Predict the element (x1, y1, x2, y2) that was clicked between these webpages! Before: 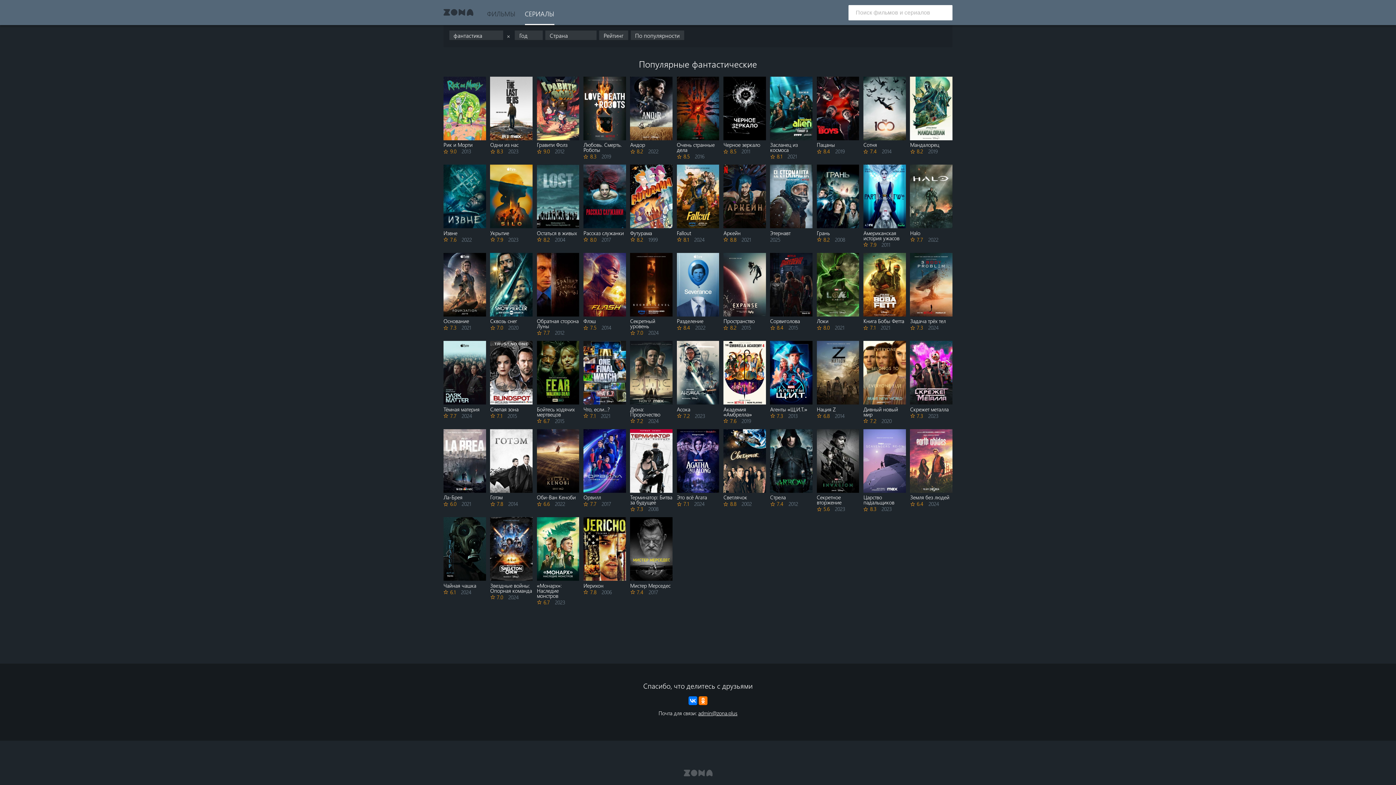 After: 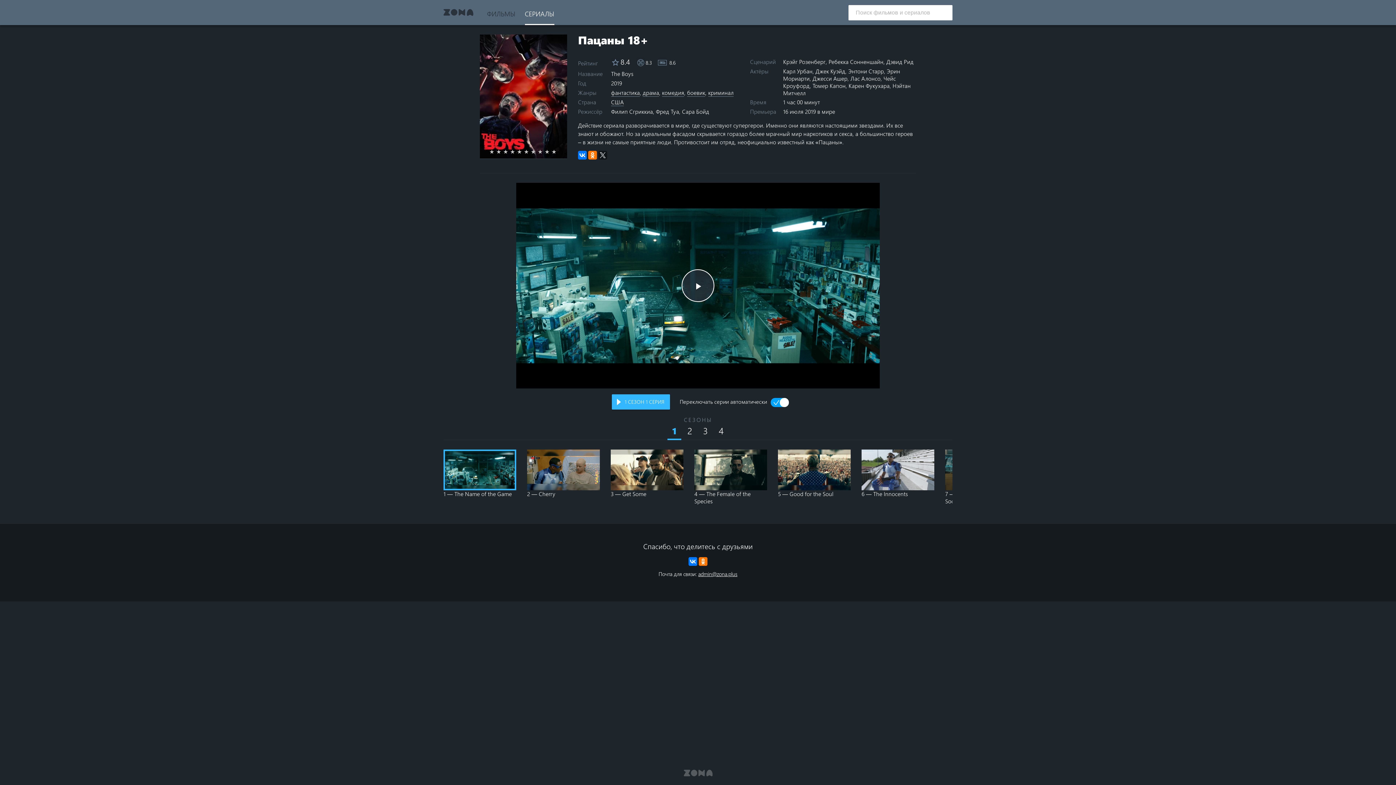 Action: label: Пацаны
 8.4 2019 bbox: (817, 76, 859, 155)